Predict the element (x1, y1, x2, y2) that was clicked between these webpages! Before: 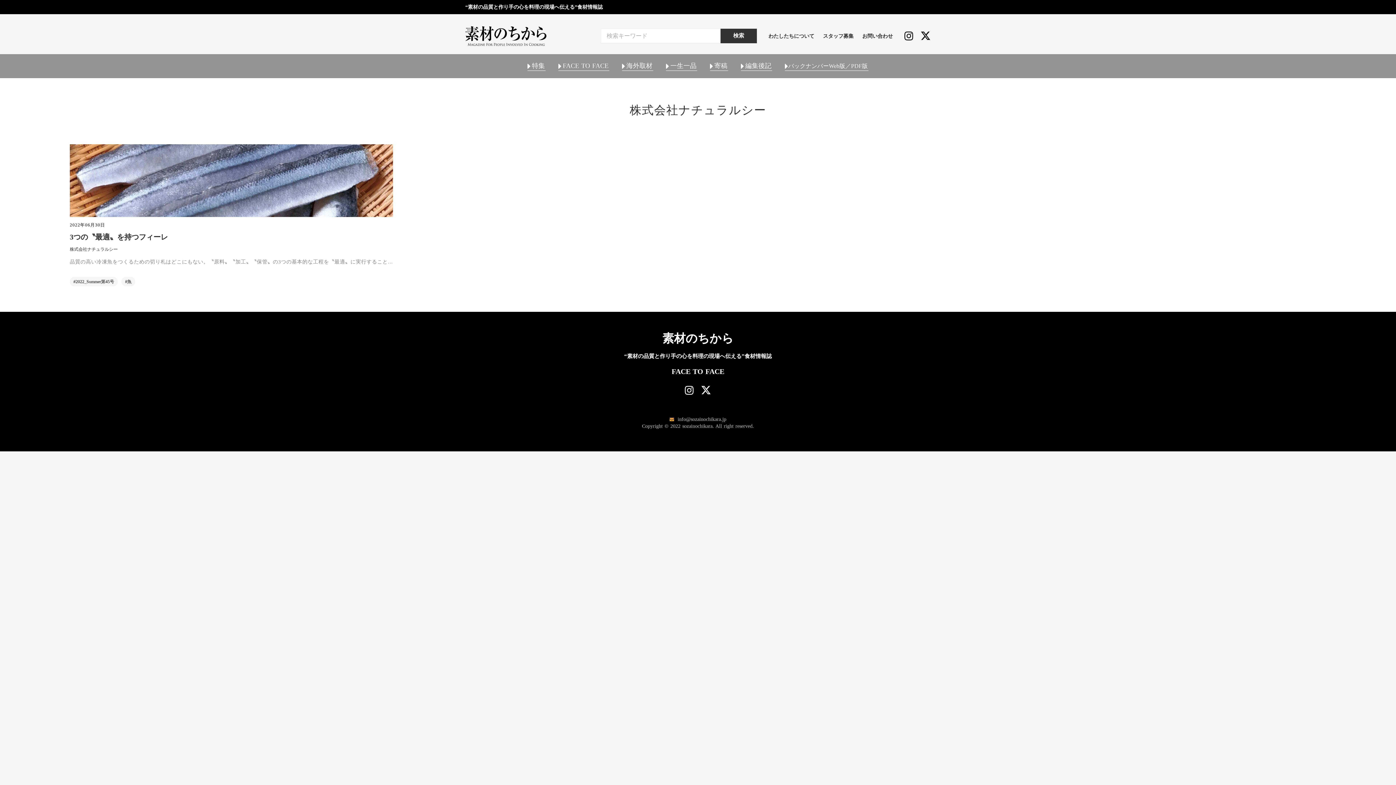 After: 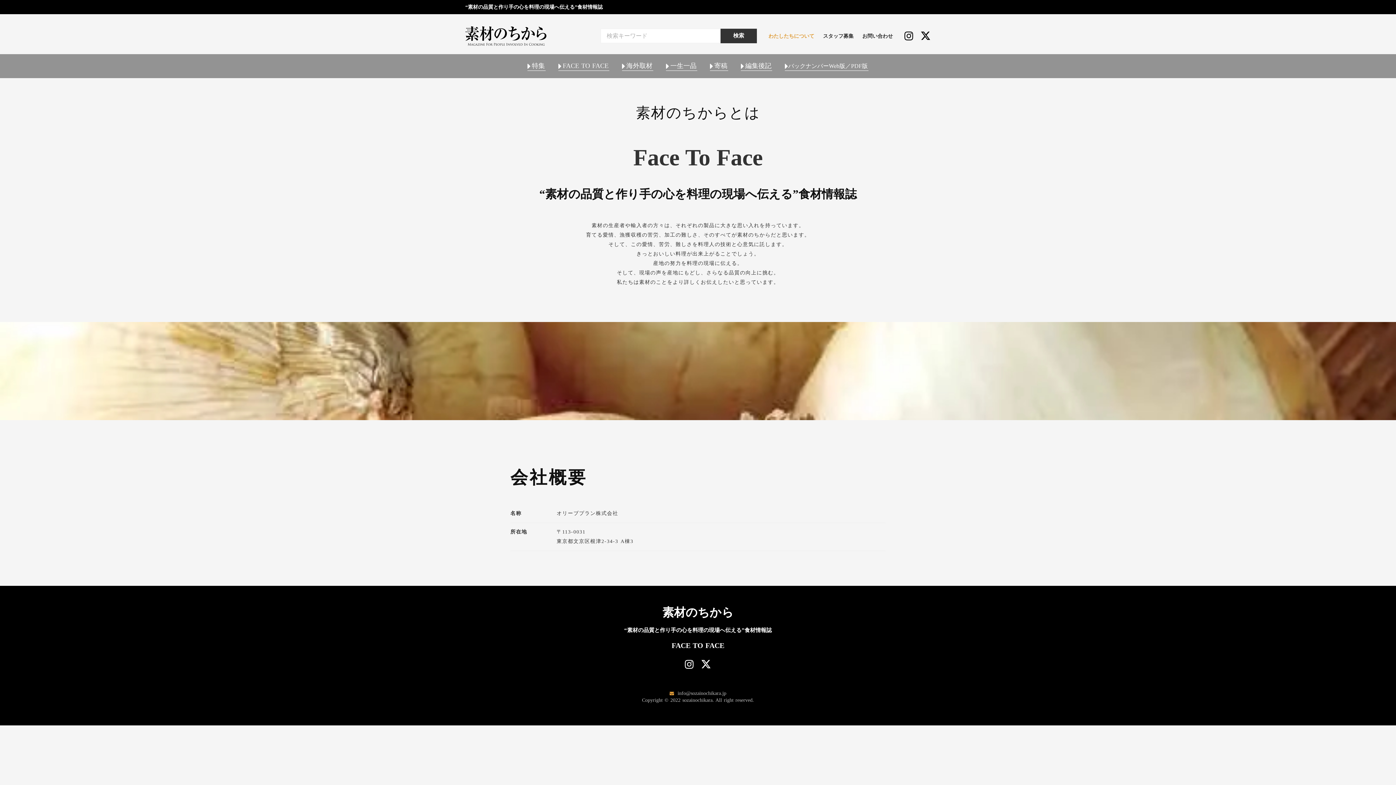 Action: bbox: (764, 31, 818, 40) label: わたしたちについて